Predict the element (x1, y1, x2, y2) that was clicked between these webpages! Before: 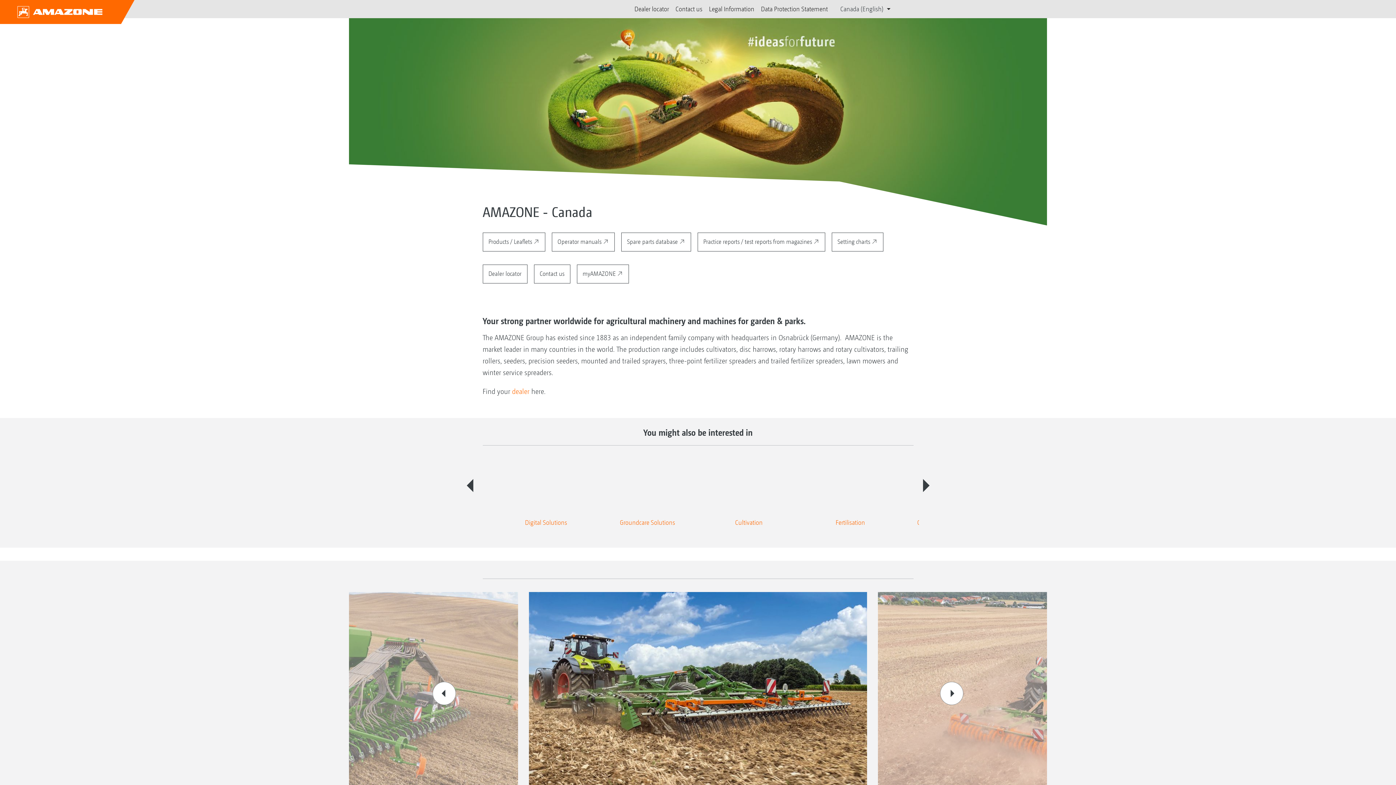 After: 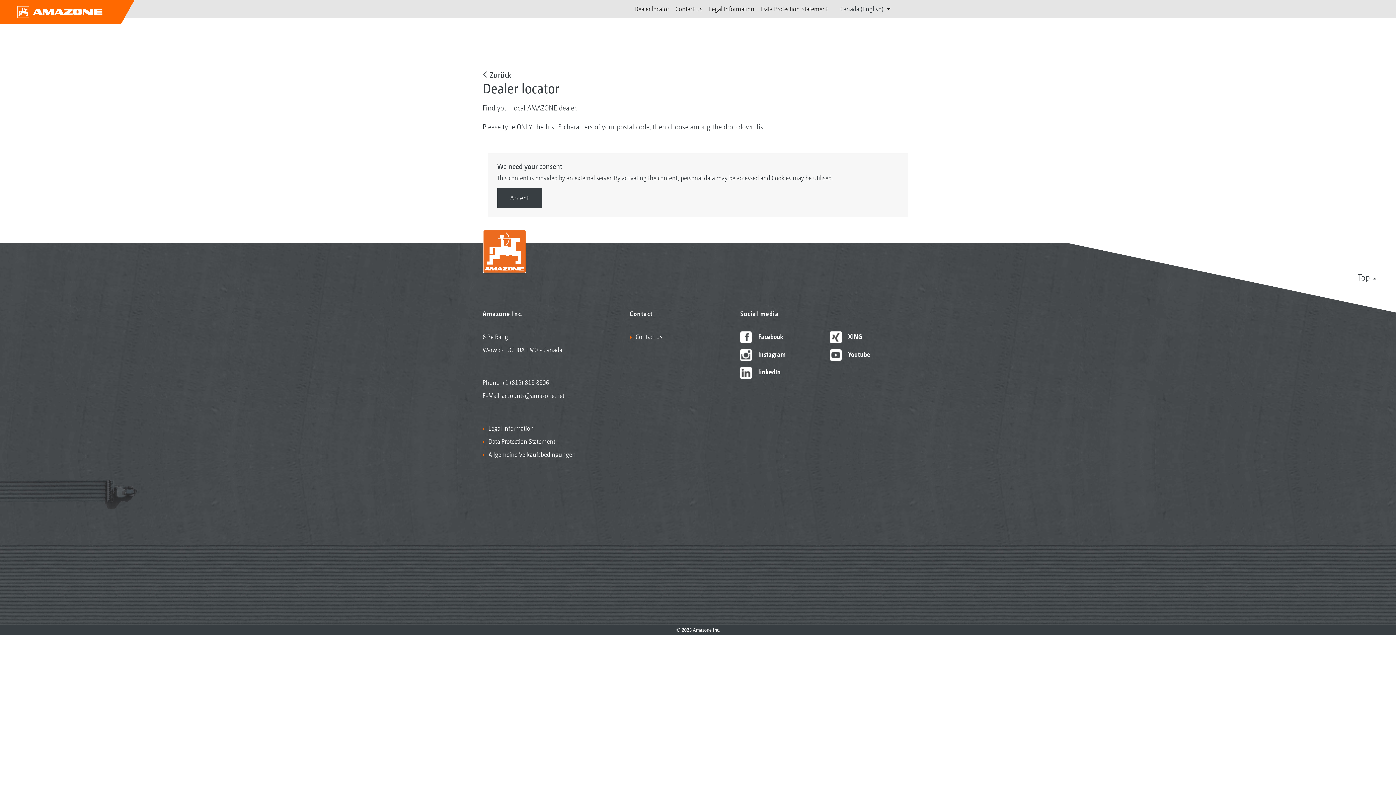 Action: label: Dealer locator bbox: (482, 264, 527, 283)